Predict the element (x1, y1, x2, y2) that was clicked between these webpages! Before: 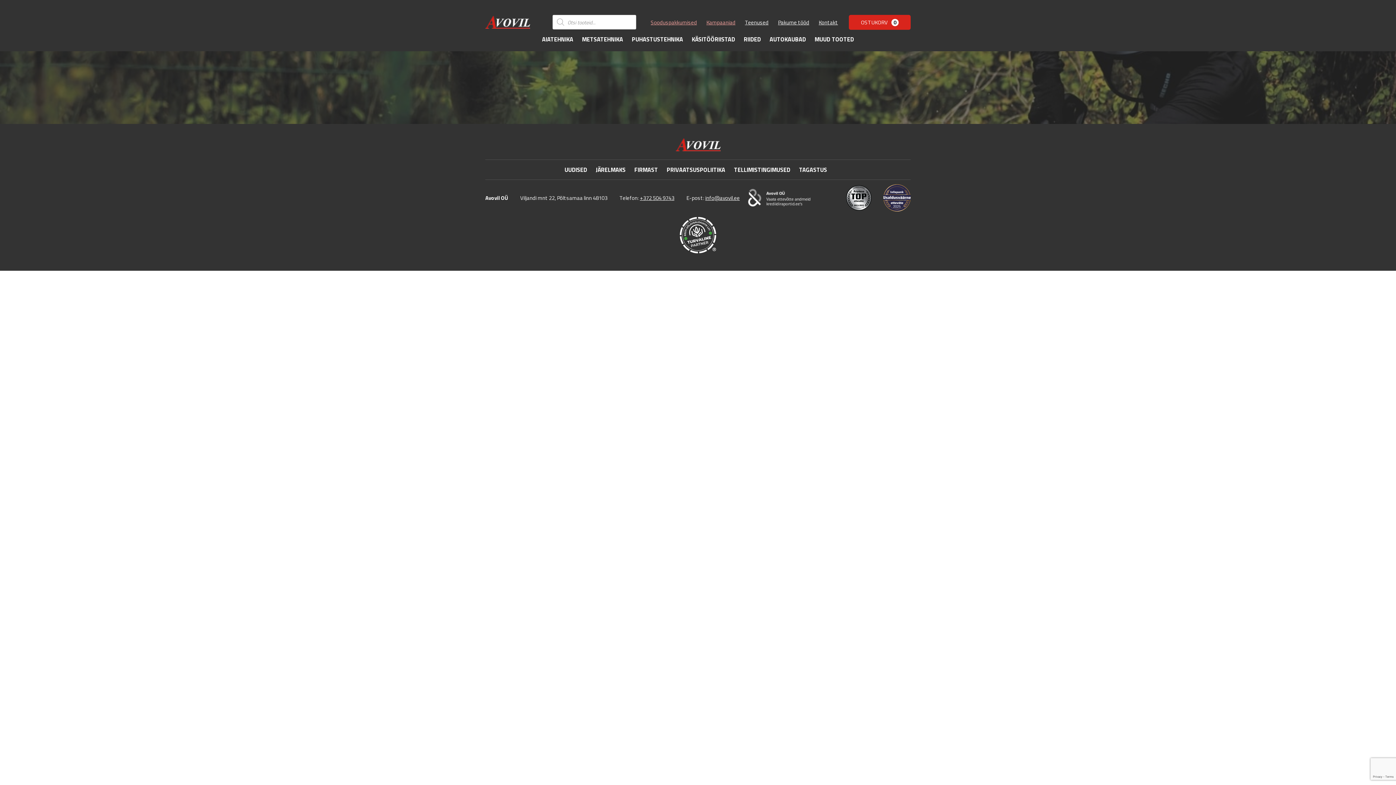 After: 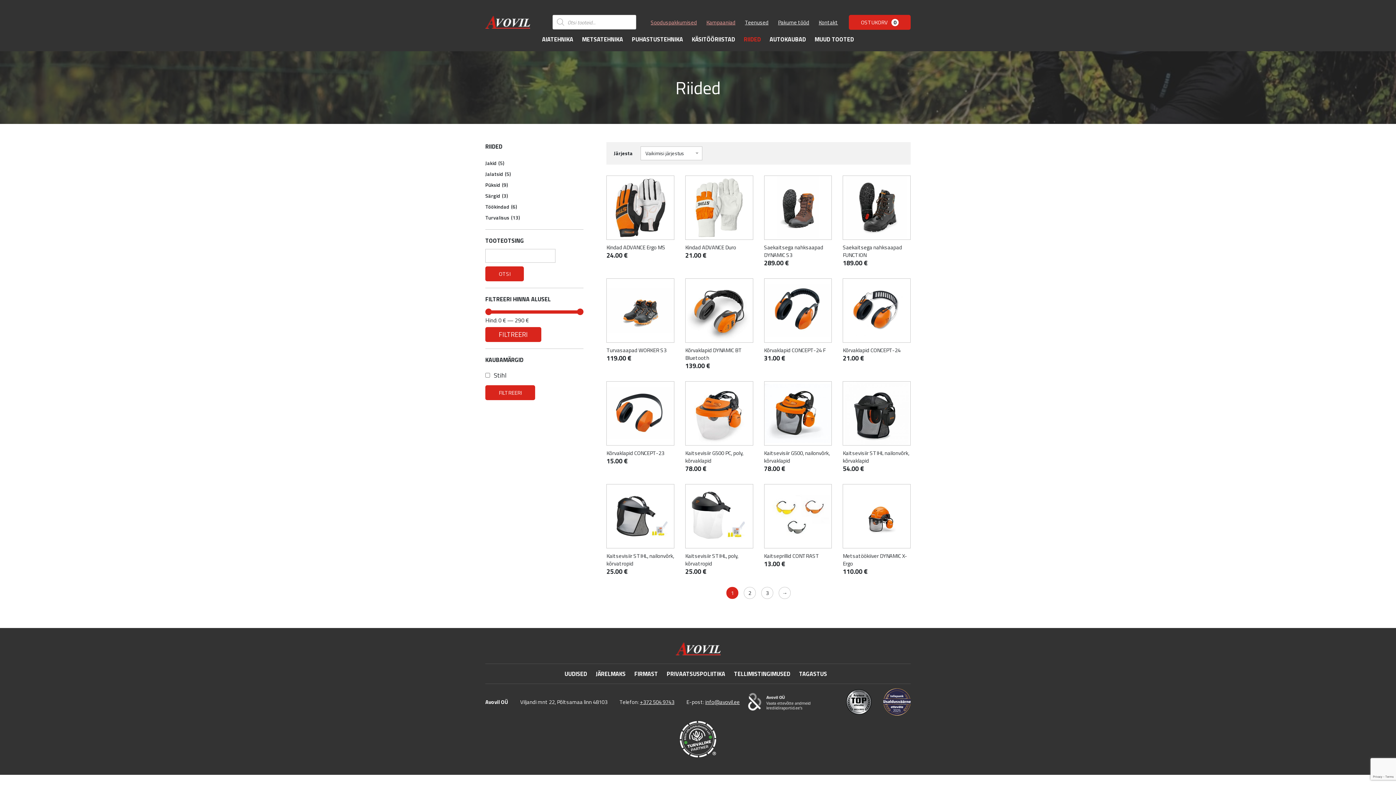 Action: bbox: (744, 34, 761, 43) label: RIIDED